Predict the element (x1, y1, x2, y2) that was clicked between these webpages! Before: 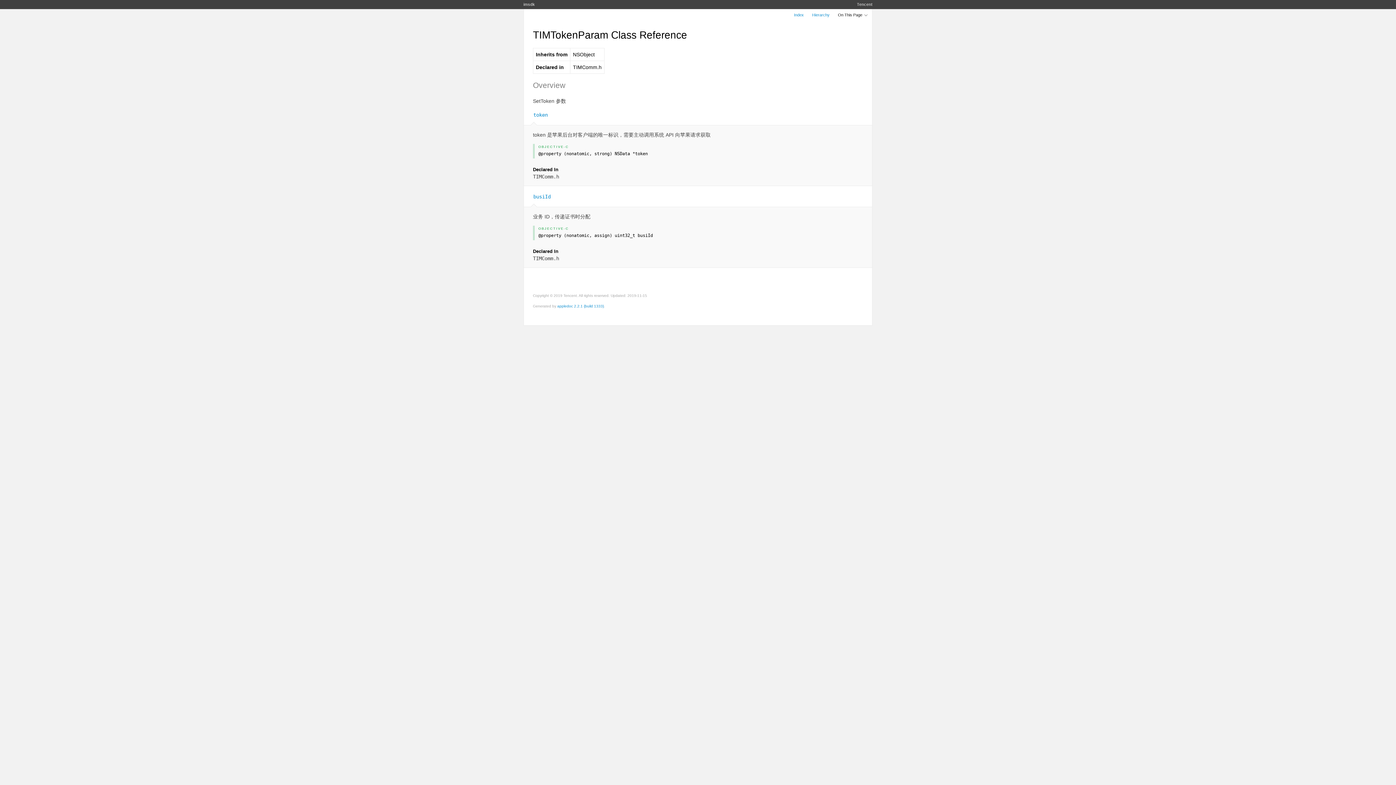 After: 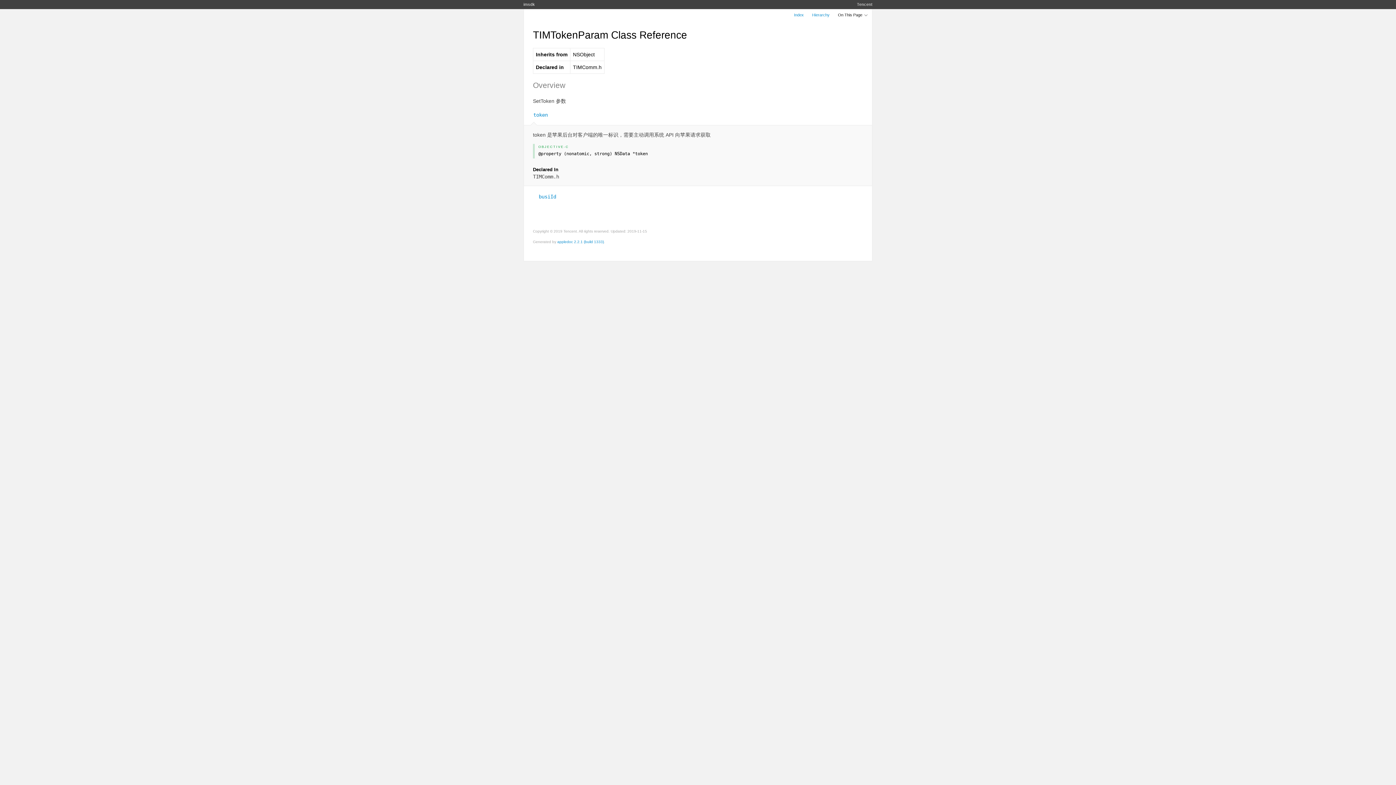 Action: bbox: (527, 193, 550, 199) label:   busiId